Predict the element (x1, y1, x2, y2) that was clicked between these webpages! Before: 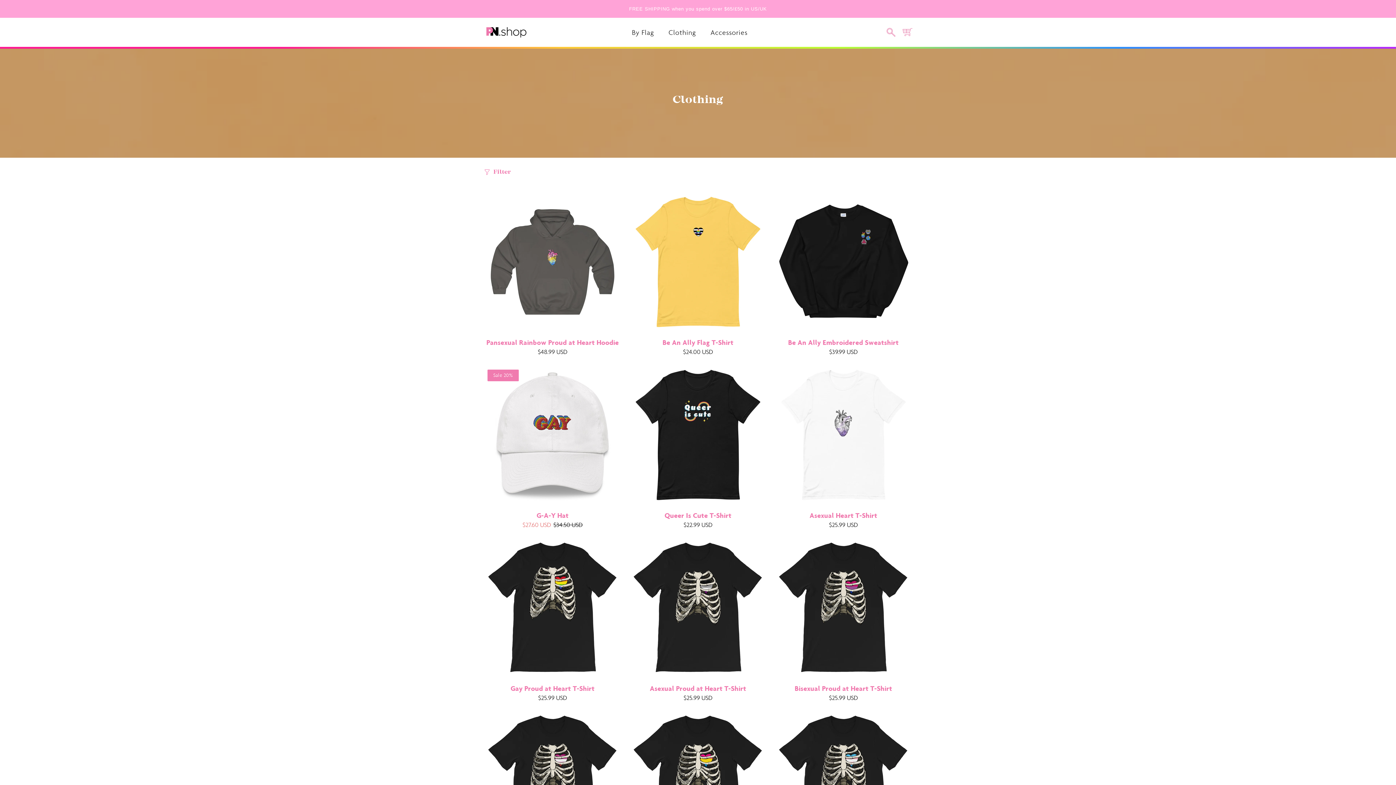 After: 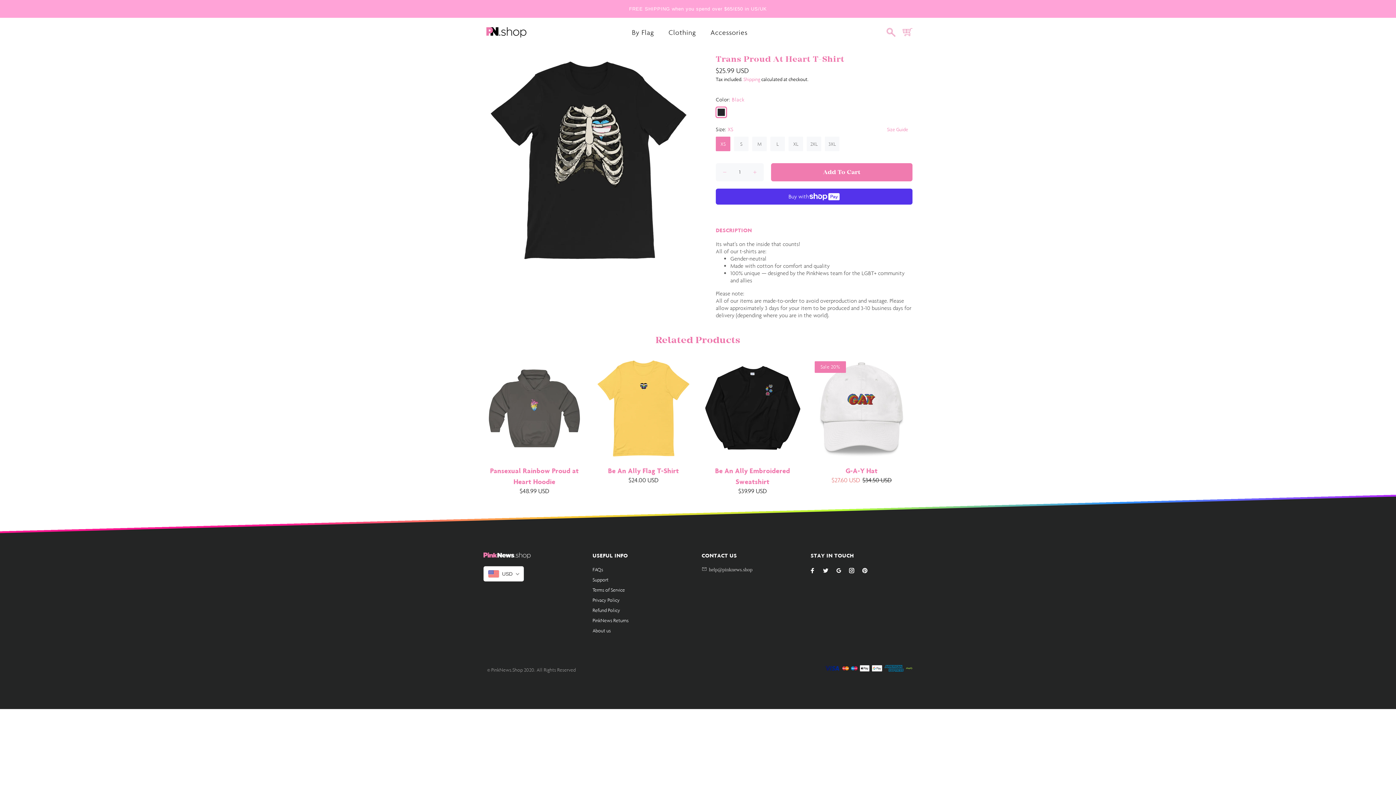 Action: bbox: (774, 712, 912, 850)